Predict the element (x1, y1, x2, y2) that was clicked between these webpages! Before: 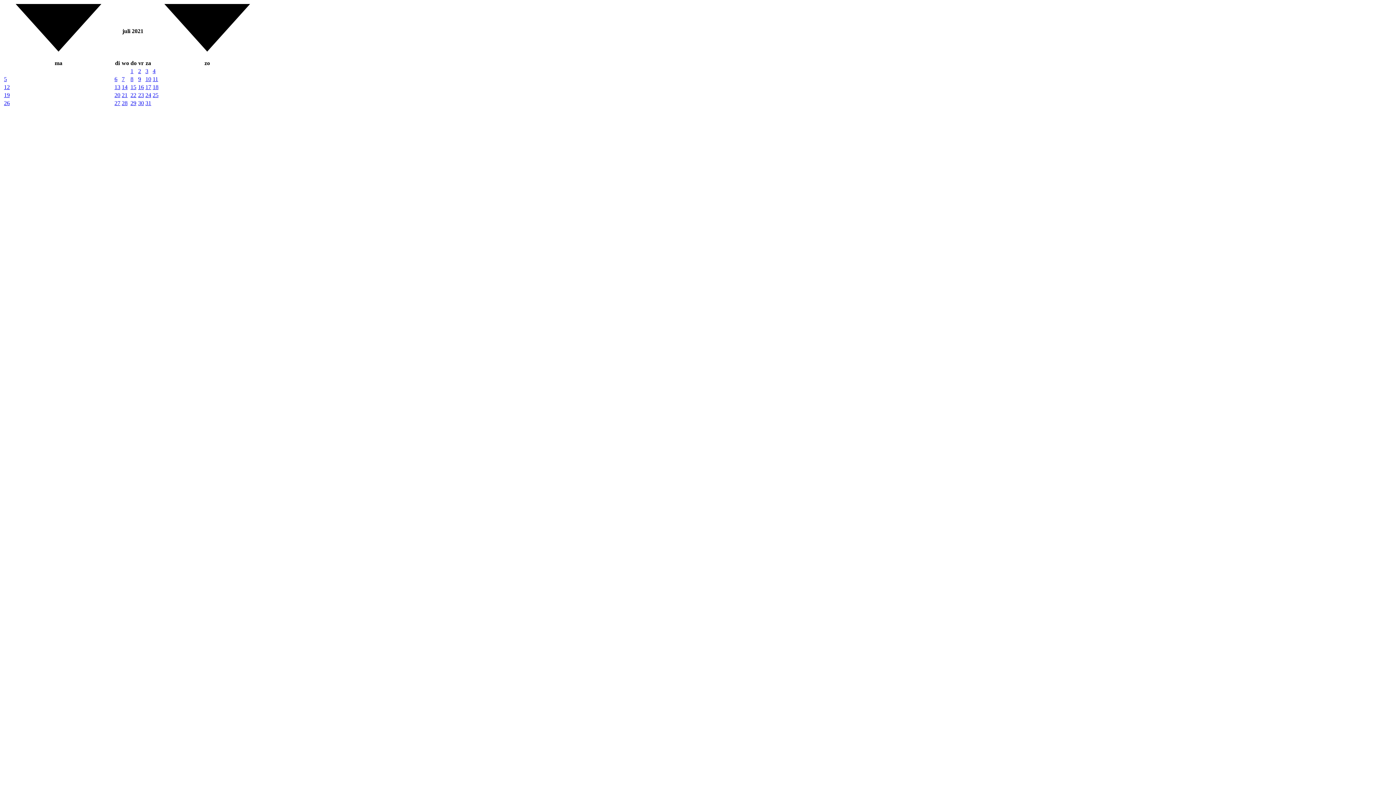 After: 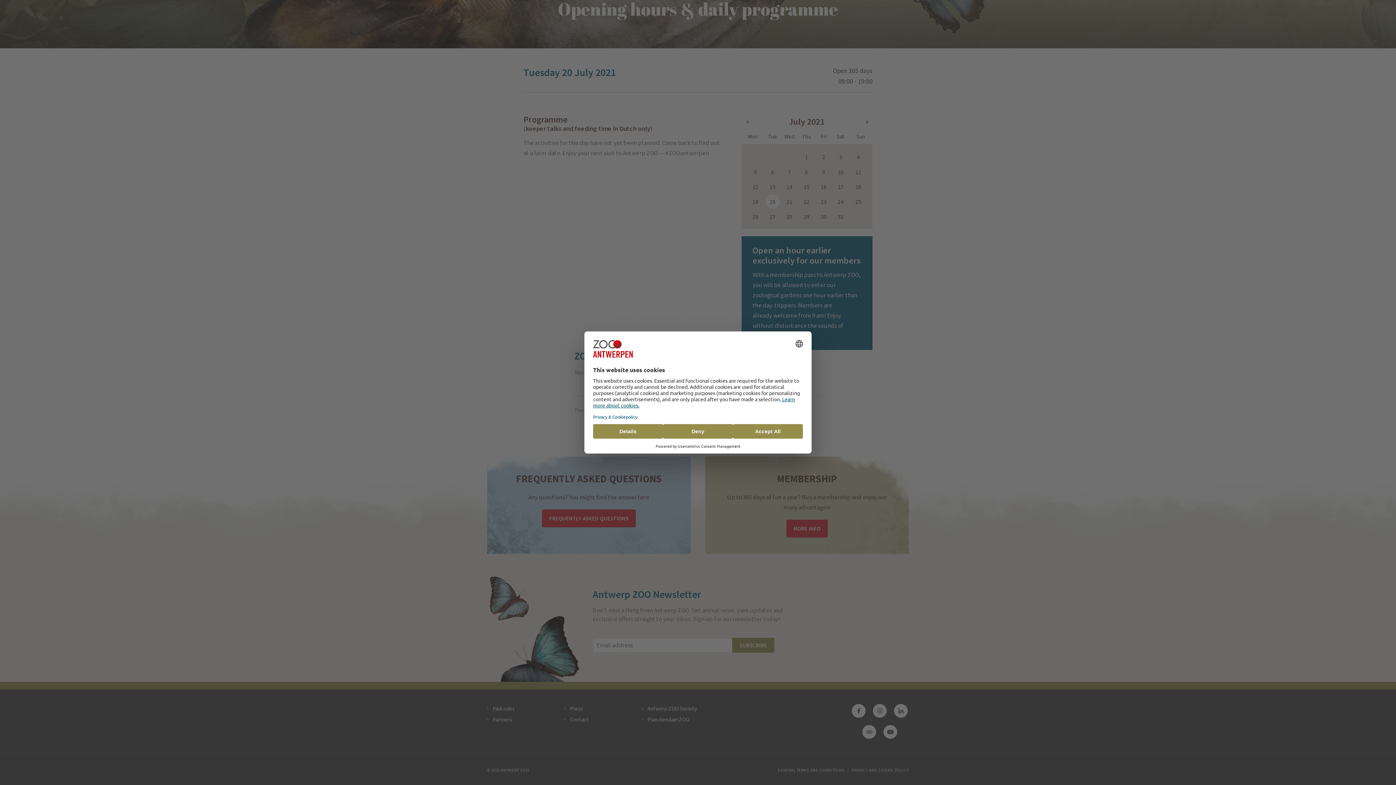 Action: label: 20 bbox: (114, 92, 120, 98)